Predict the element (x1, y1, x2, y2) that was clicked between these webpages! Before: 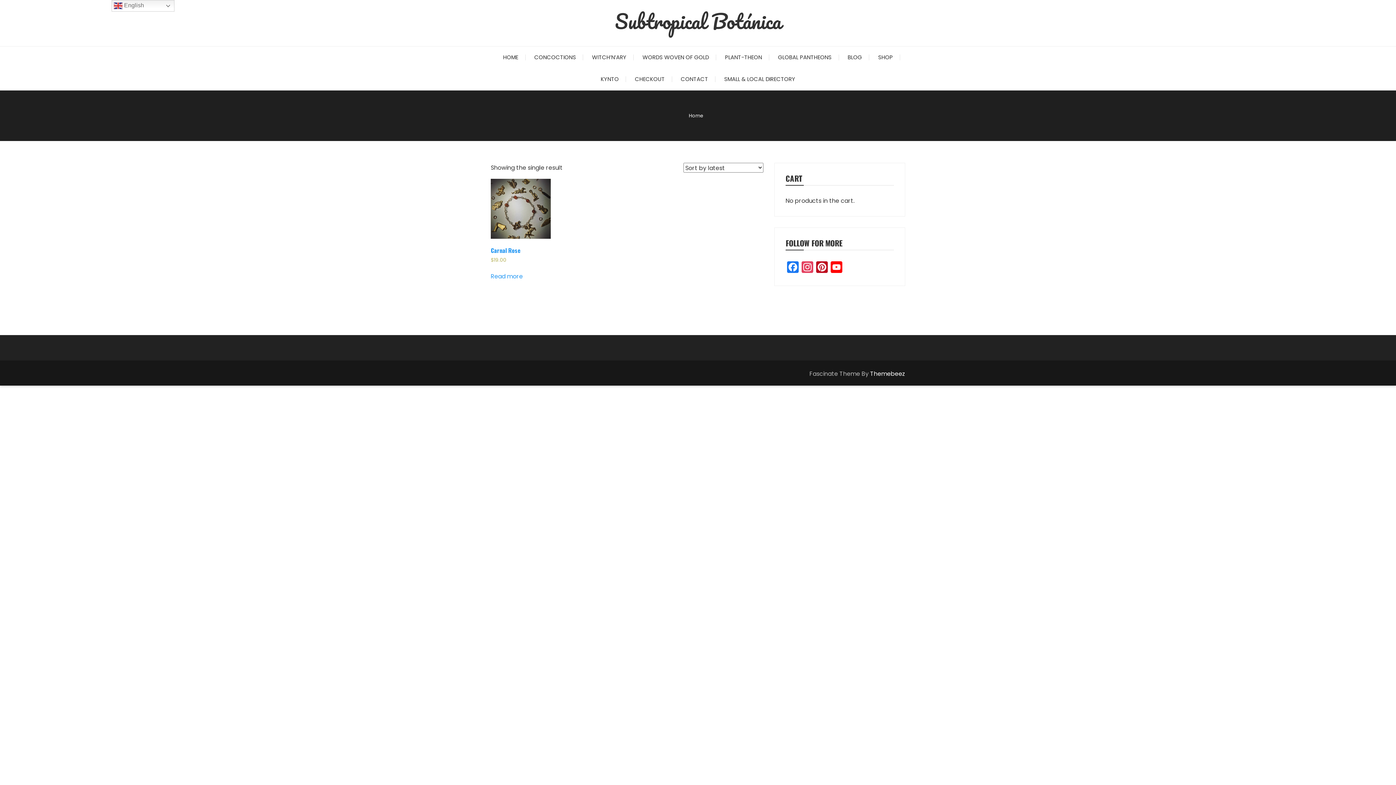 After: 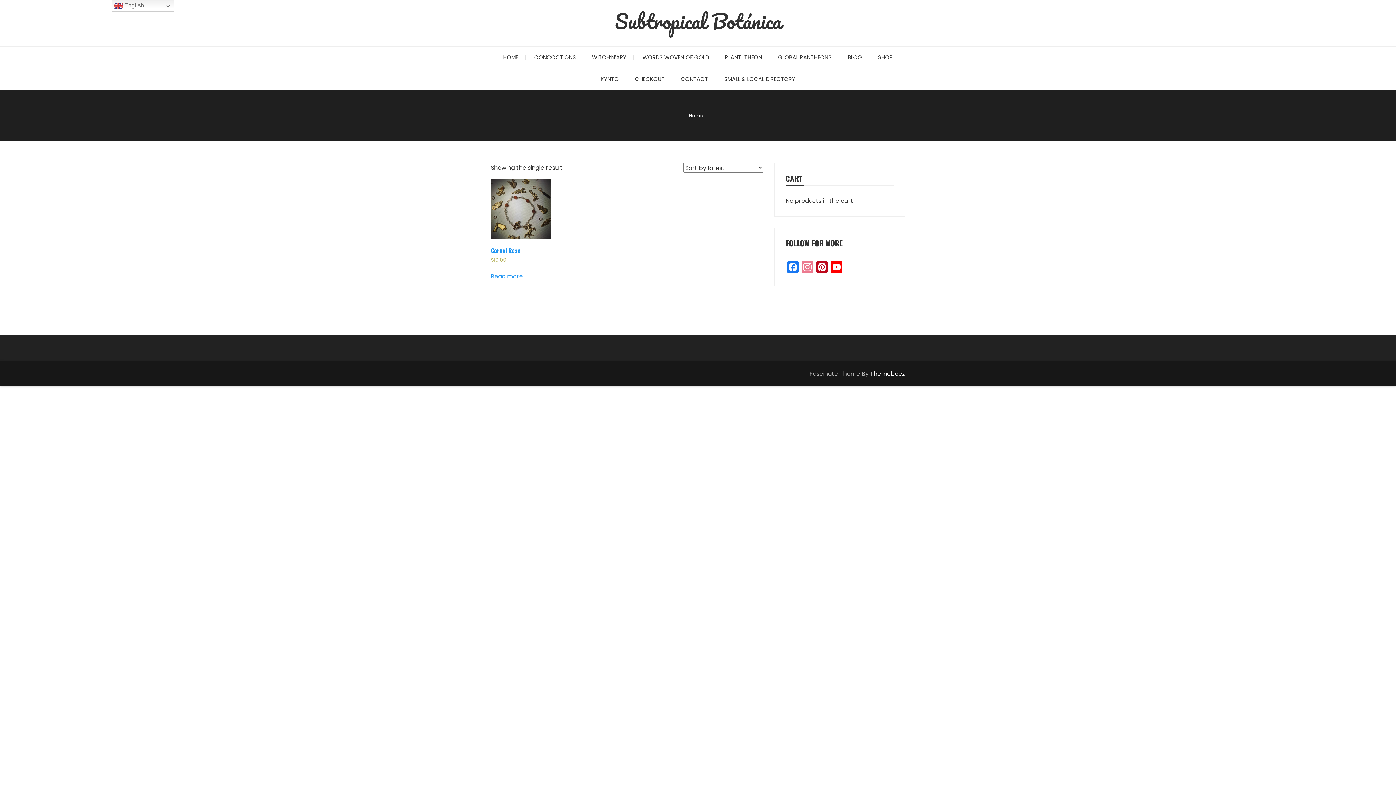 Action: bbox: (800, 261, 814, 274) label: Instagram